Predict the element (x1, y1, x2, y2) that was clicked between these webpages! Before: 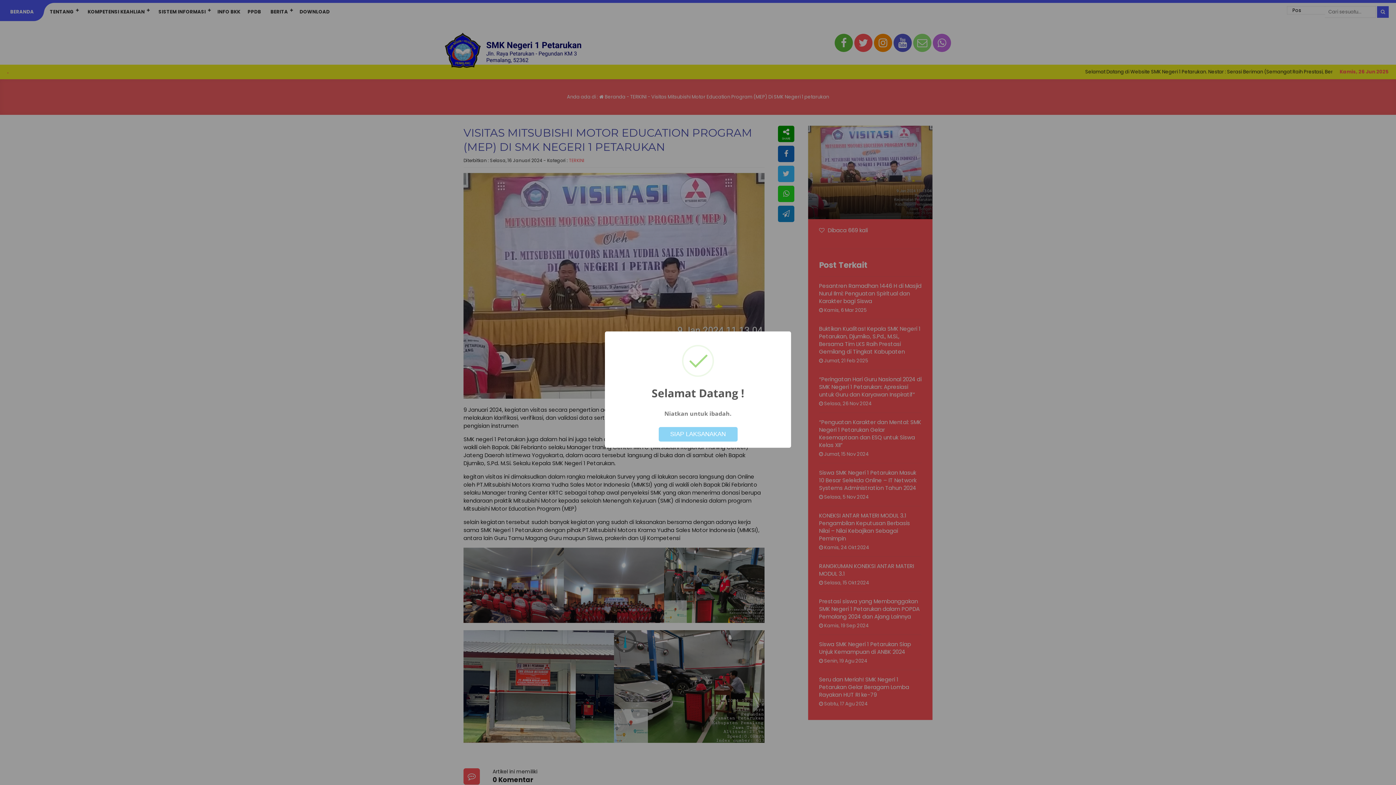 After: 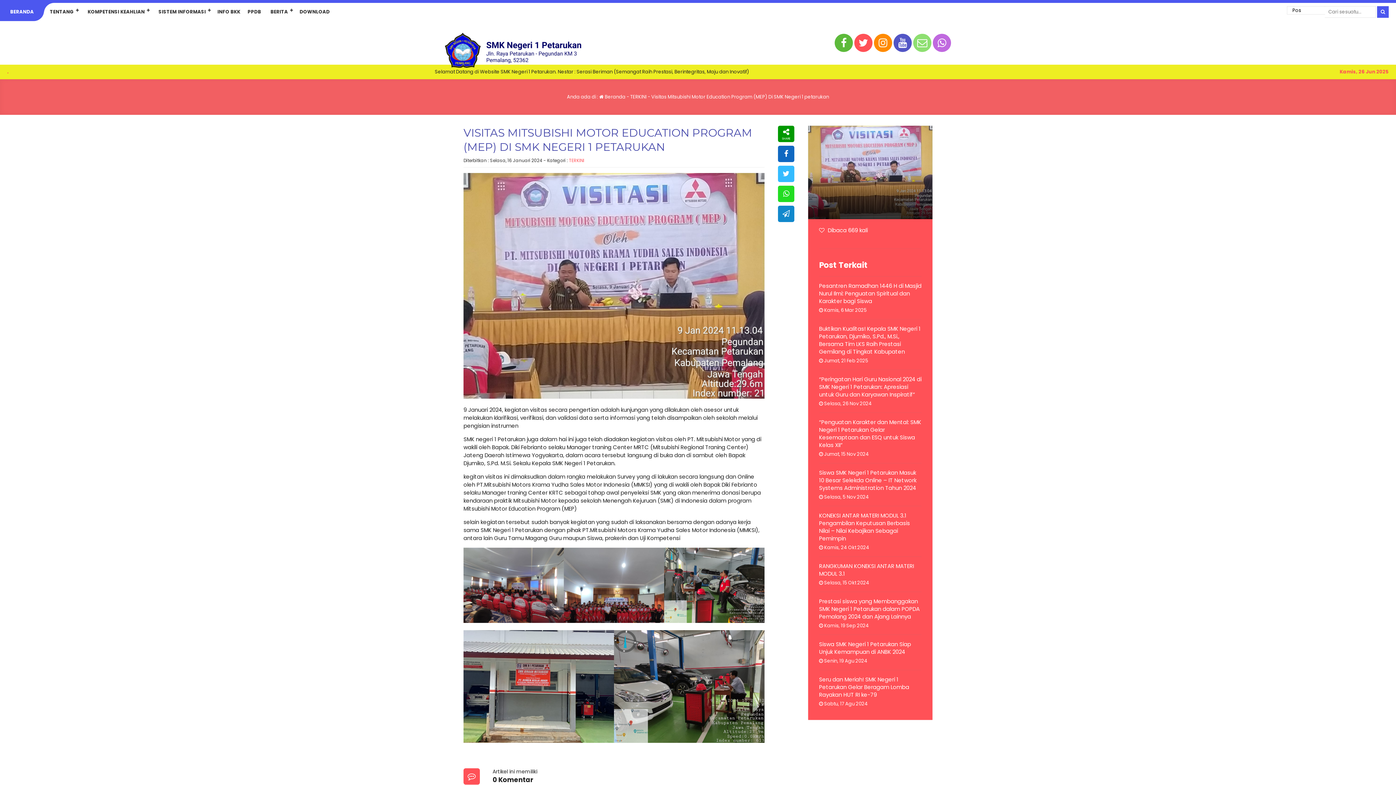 Action: label: SIAP LAKSANAKAN bbox: (658, 427, 737, 441)